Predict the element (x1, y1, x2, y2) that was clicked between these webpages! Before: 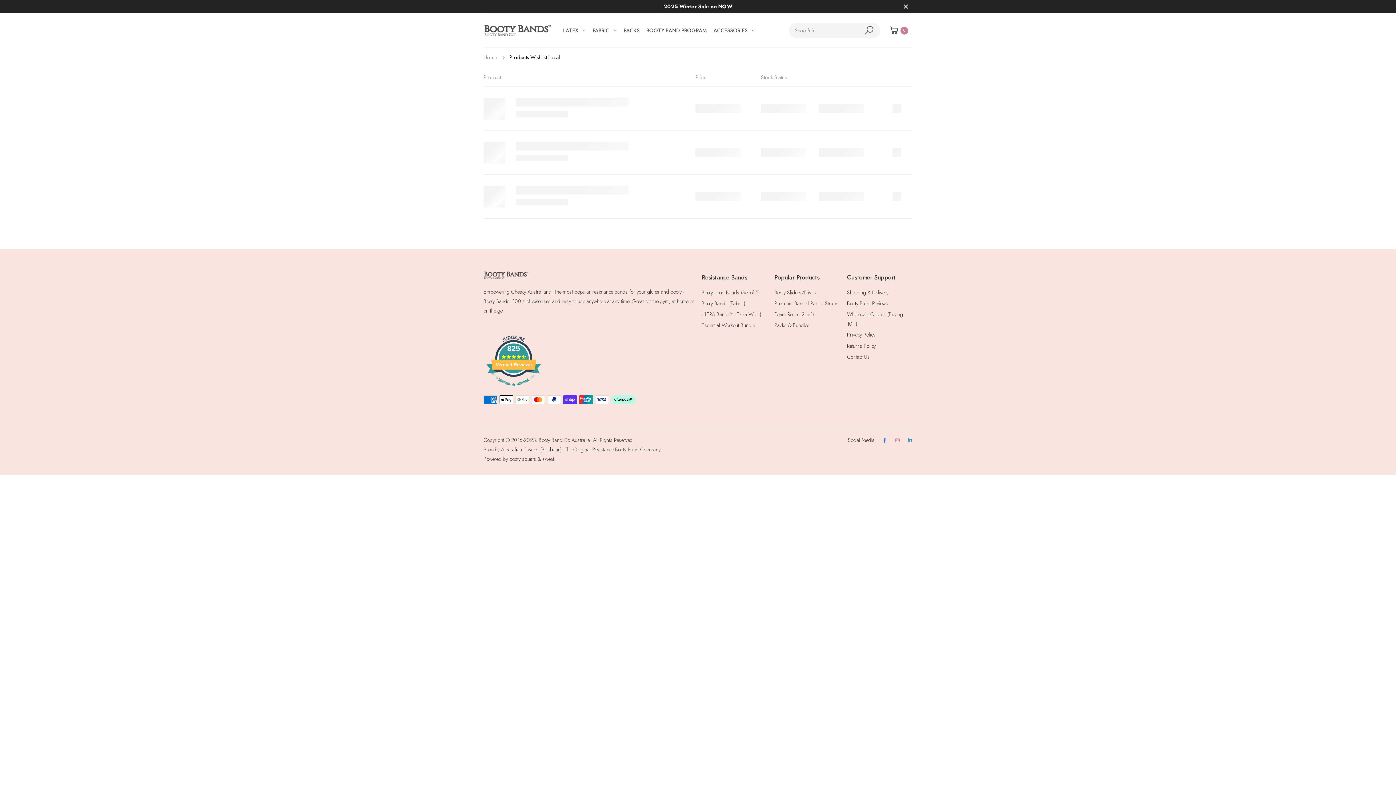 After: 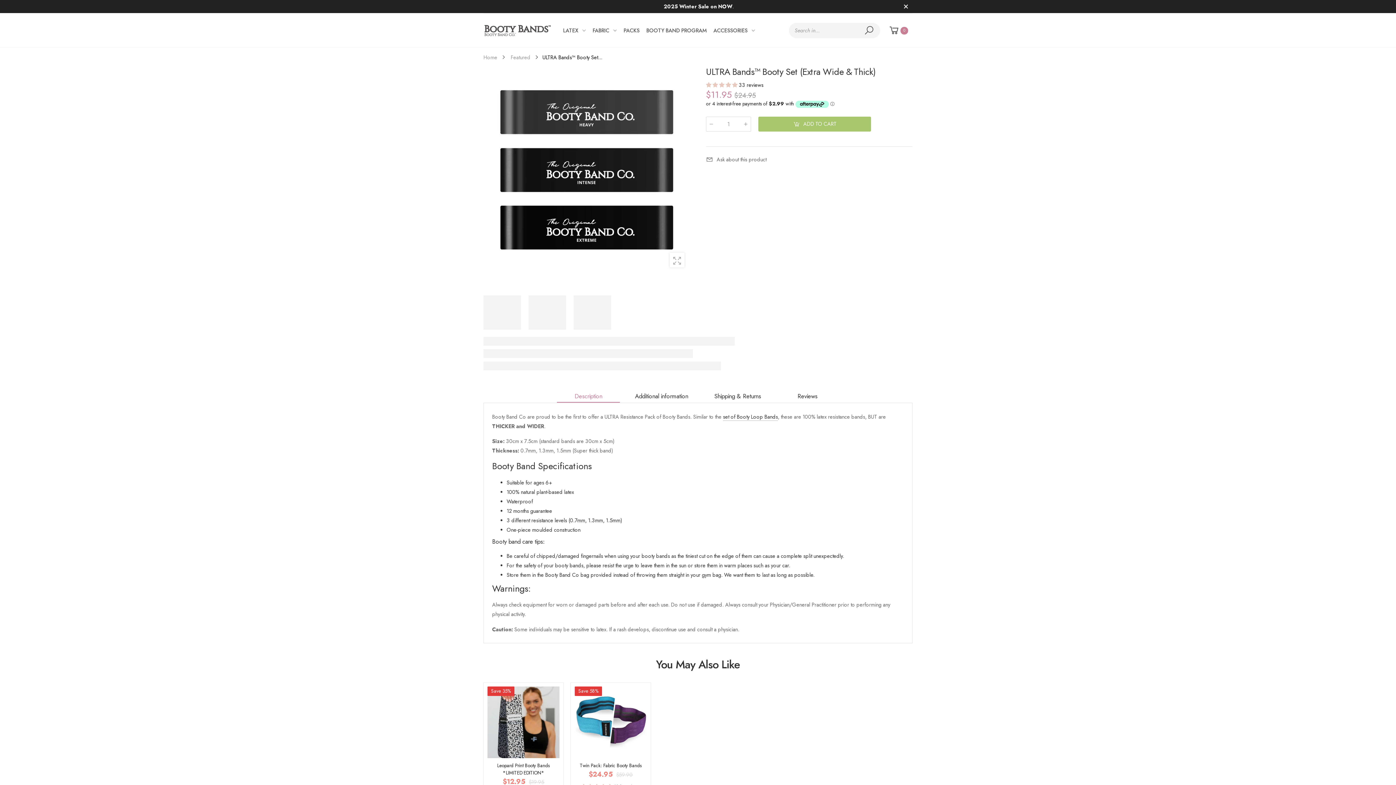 Action: bbox: (701, 311, 761, 318) label: ULTRA Bands™ (Extra Wide)